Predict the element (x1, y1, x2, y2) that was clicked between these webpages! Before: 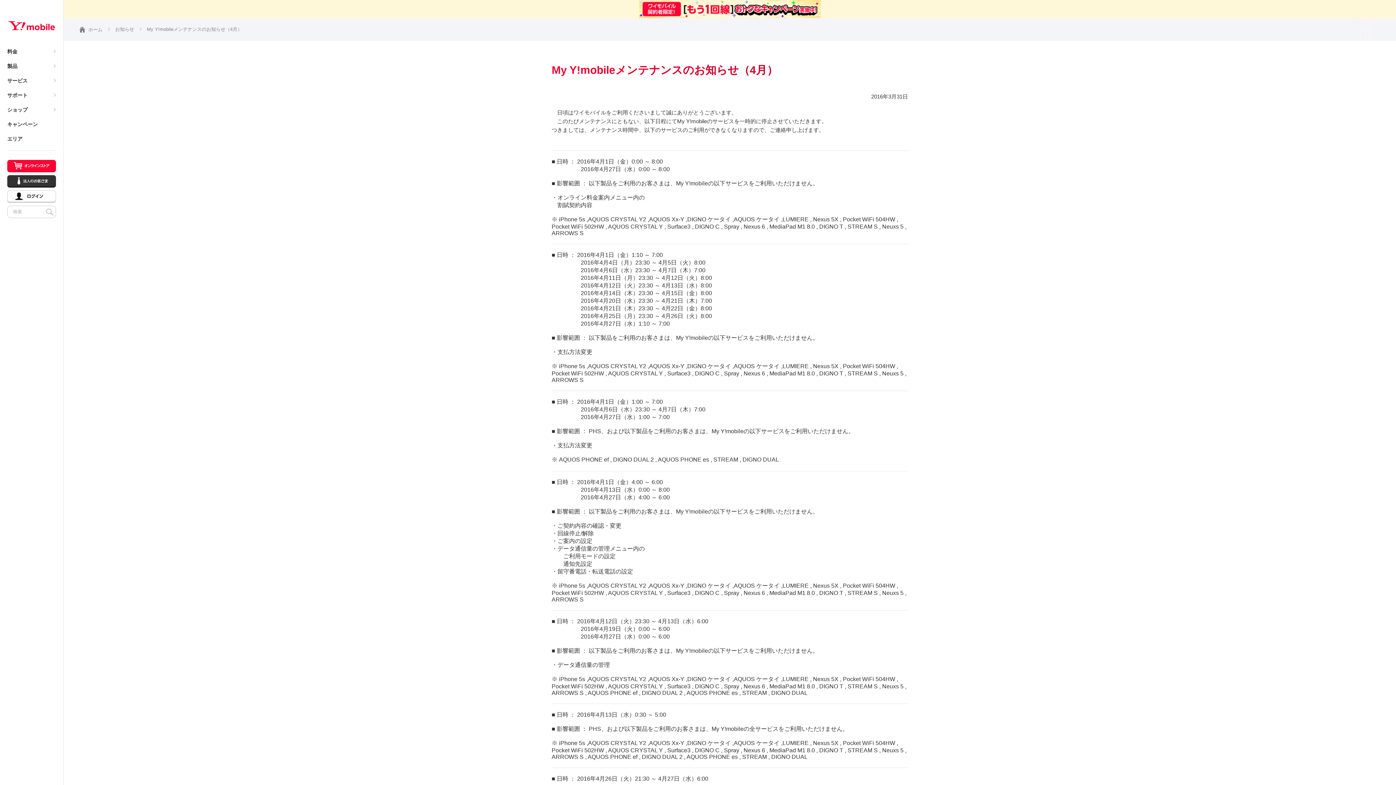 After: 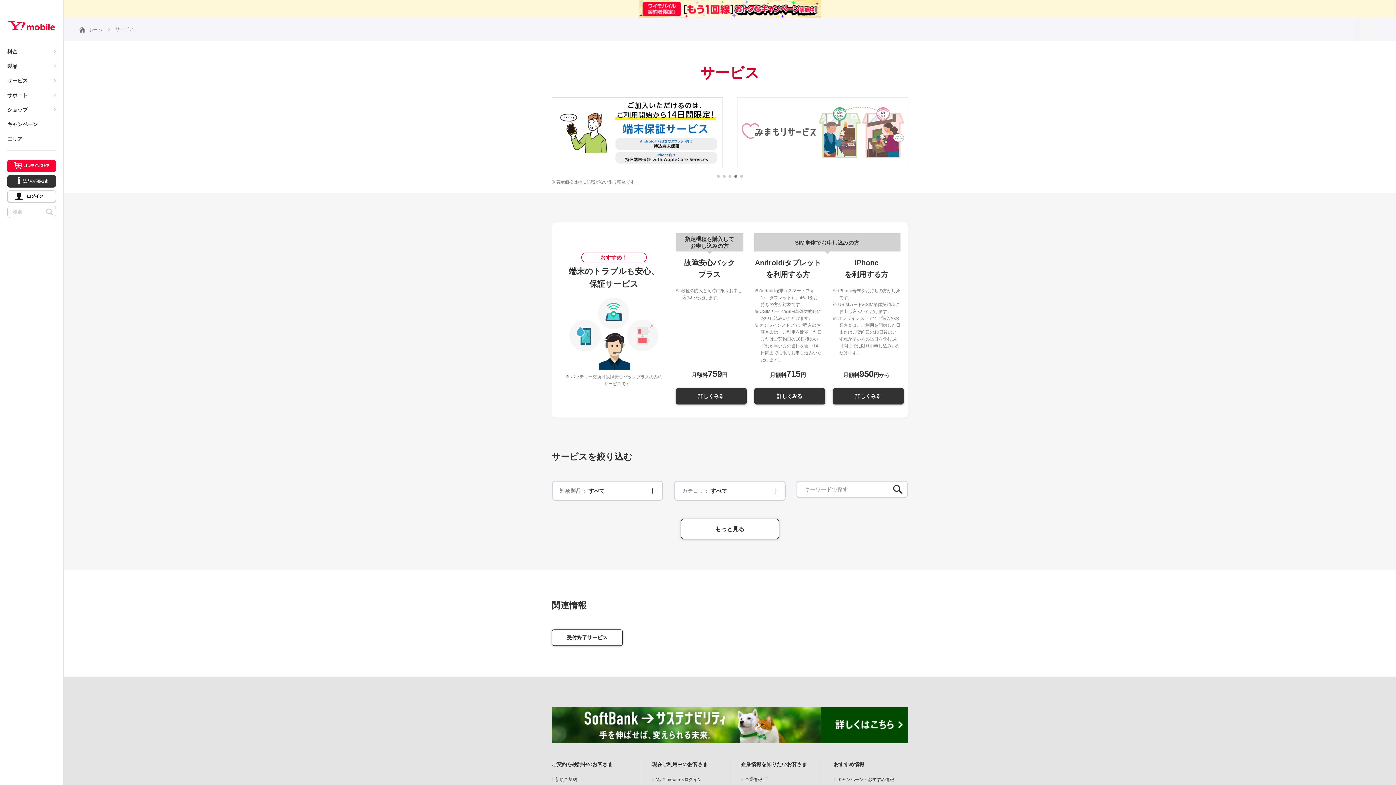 Action: label: サービス bbox: (7, 73, 63, 88)